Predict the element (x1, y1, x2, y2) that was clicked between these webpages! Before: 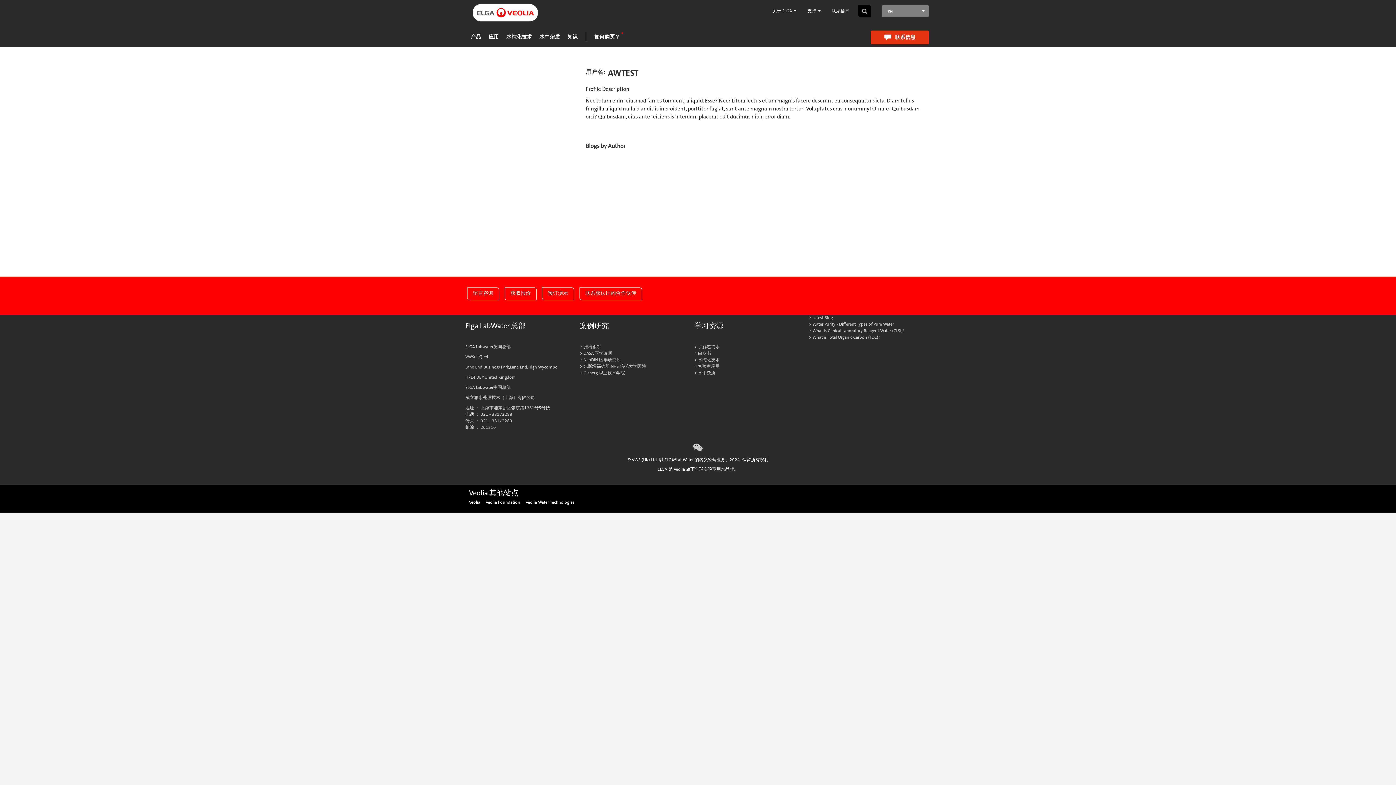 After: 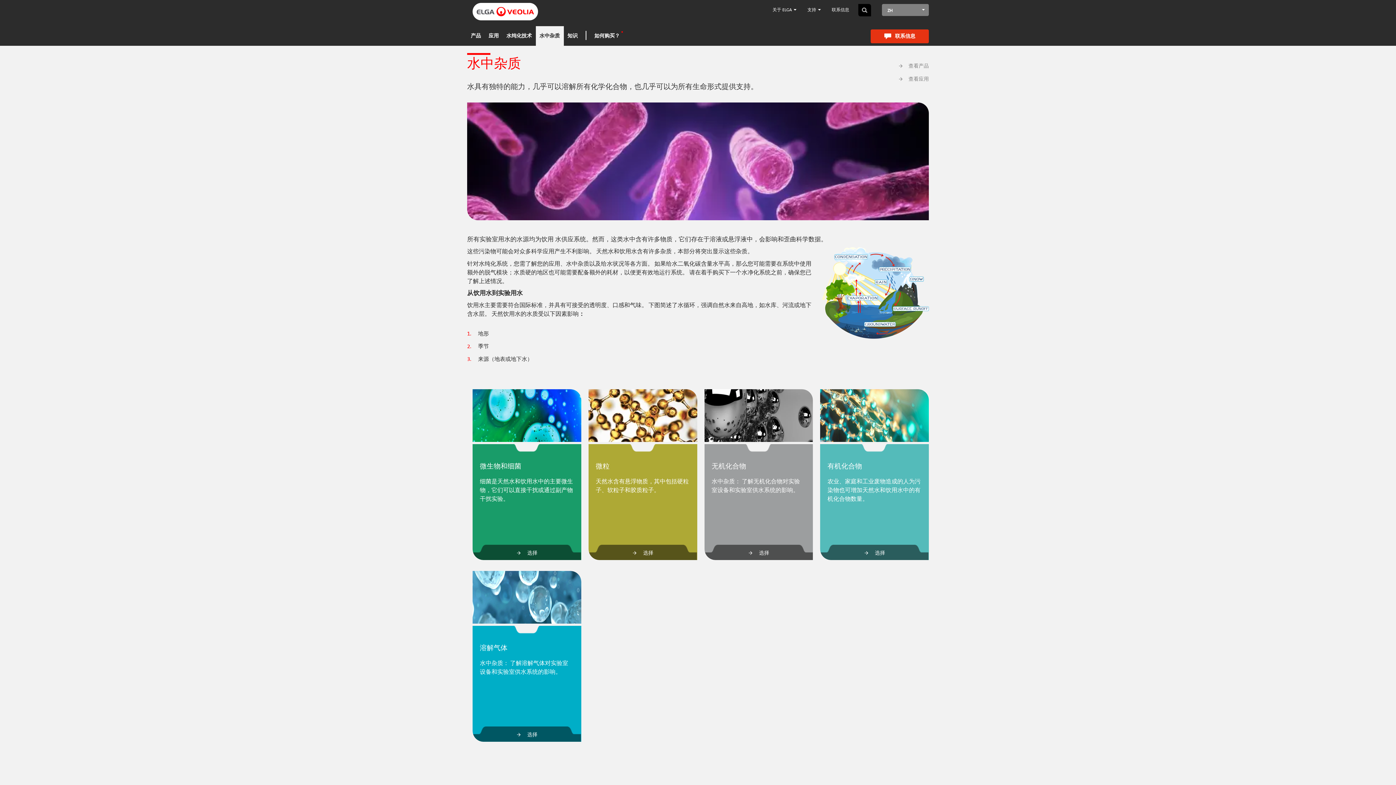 Action: bbox: (698, 370, 801, 376) label: 水中杂质